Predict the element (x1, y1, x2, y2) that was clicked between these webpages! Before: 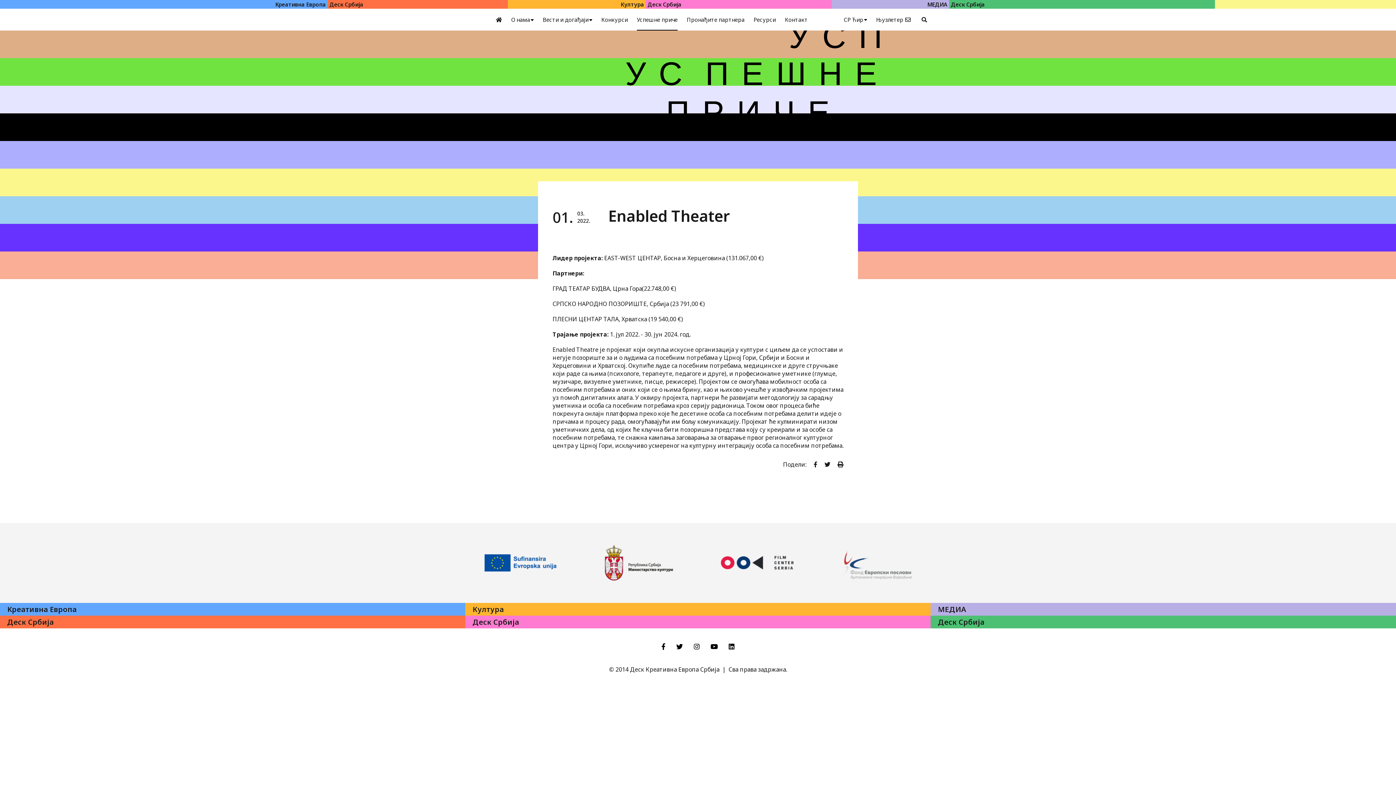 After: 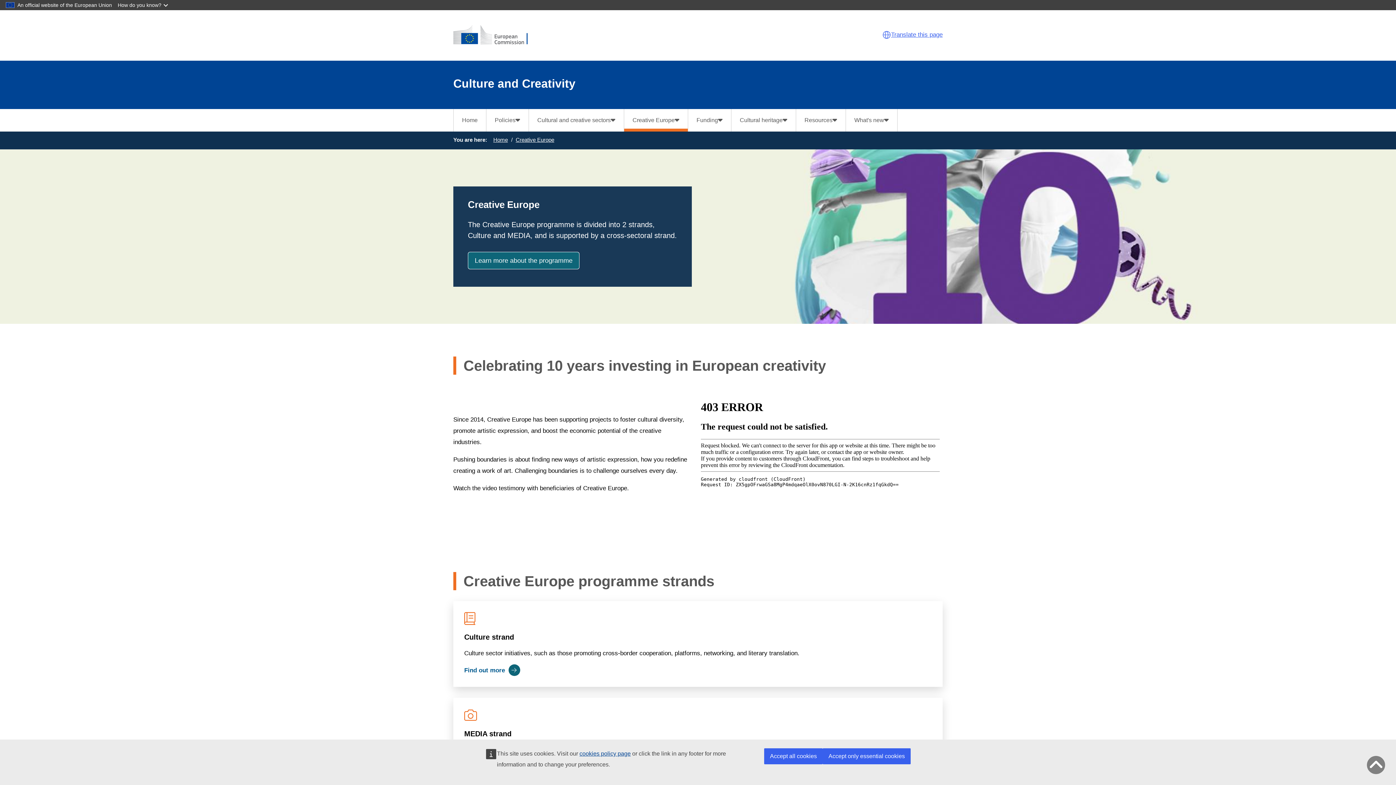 Action: bbox: (484, 545, 557, 581)